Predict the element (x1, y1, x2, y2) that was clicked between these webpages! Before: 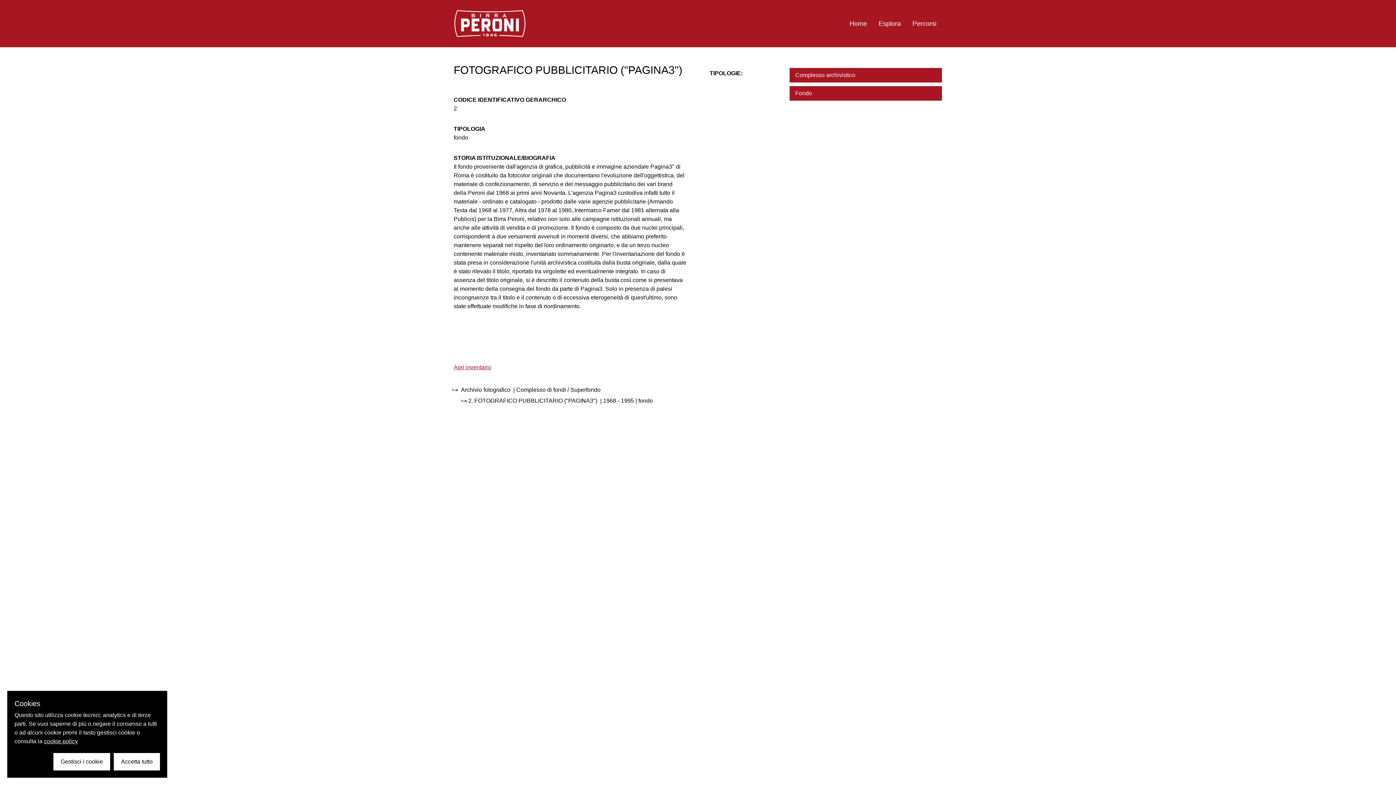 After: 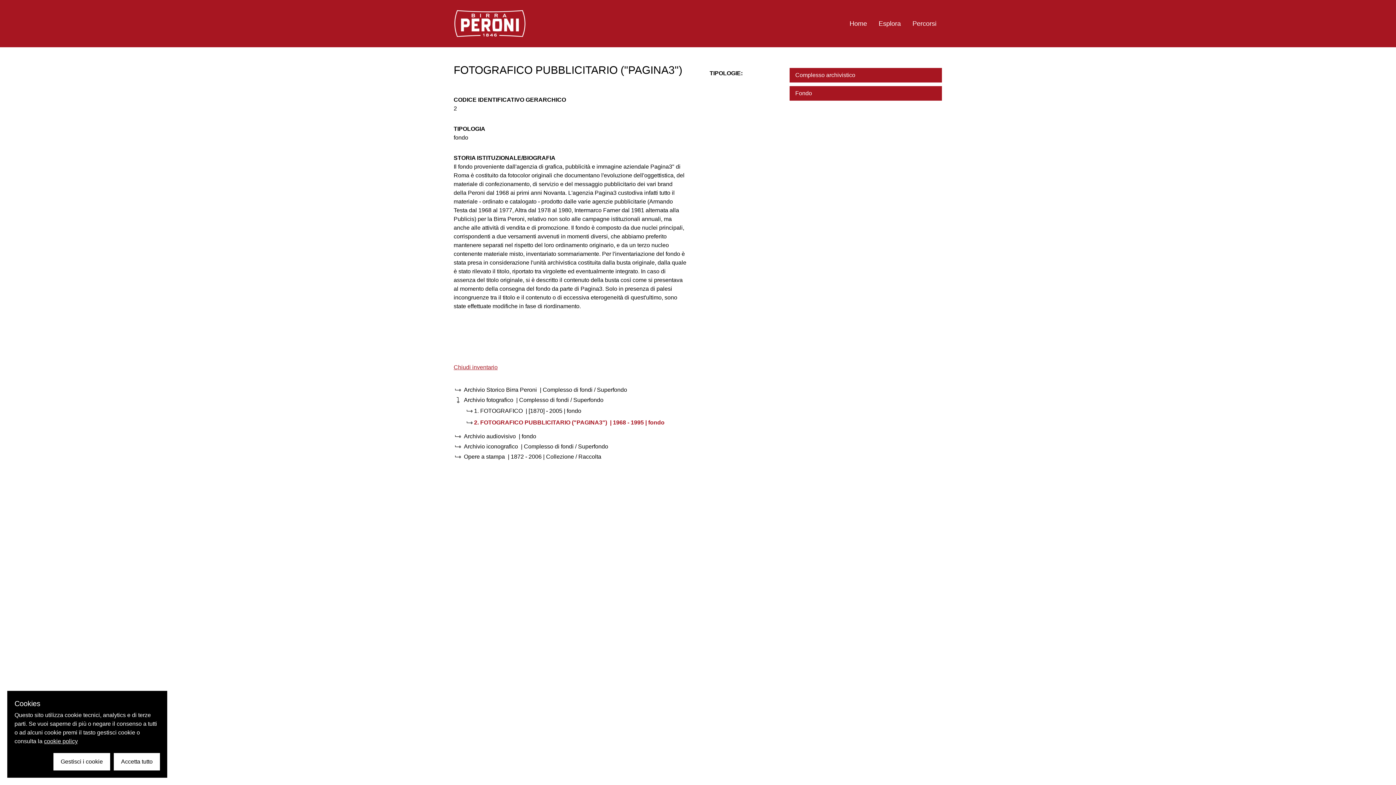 Action: label: Apri inventario bbox: (453, 363, 491, 372)